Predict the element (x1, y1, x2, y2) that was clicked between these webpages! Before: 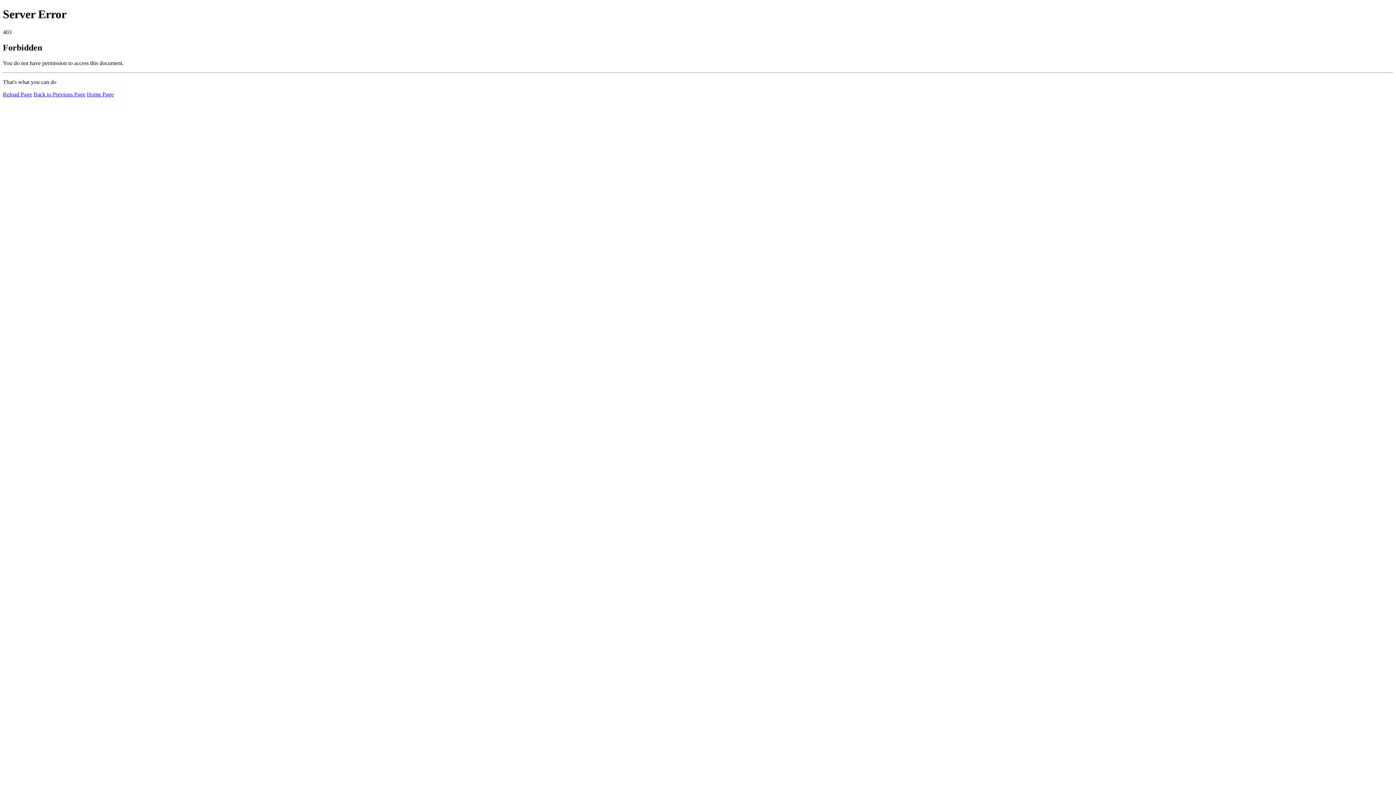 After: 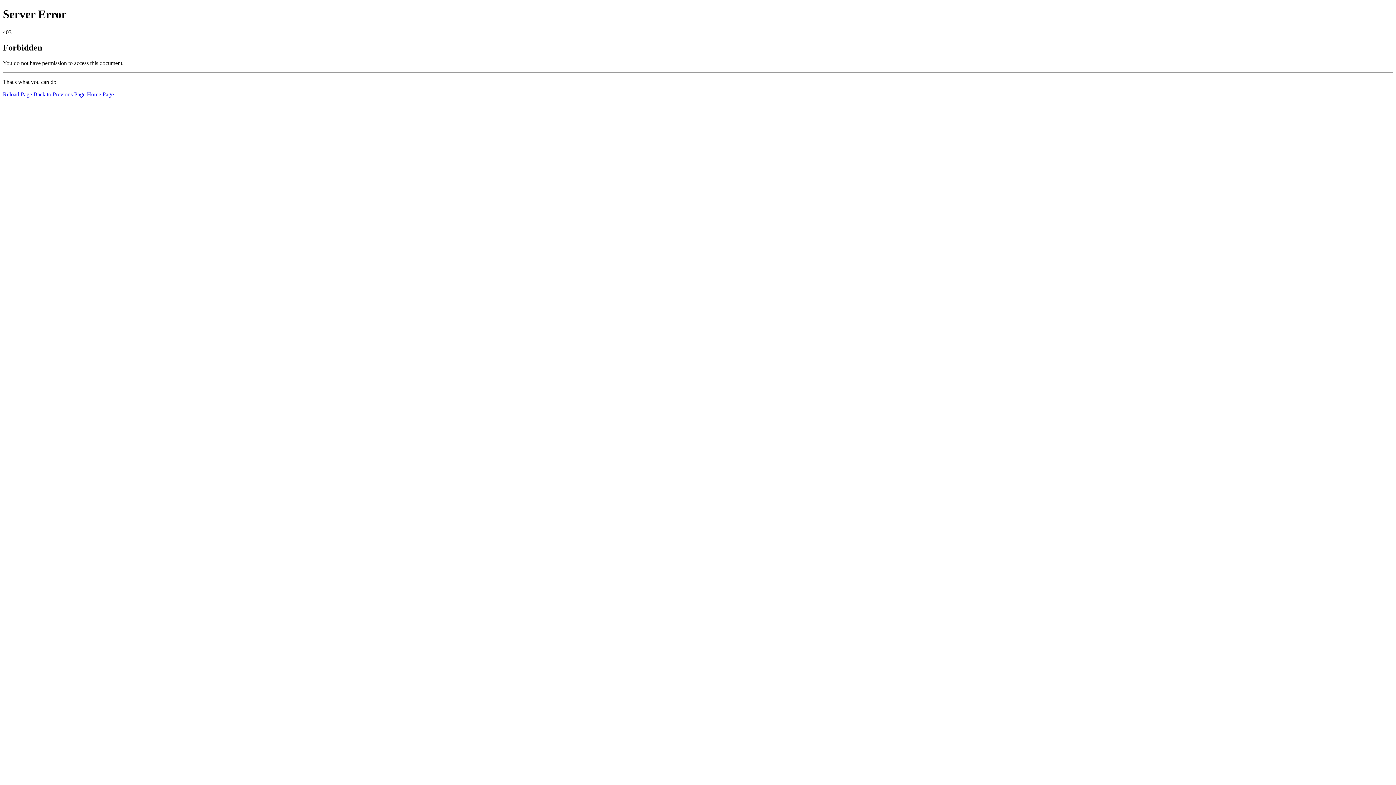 Action: bbox: (2, 91, 32, 97) label: Reload Page